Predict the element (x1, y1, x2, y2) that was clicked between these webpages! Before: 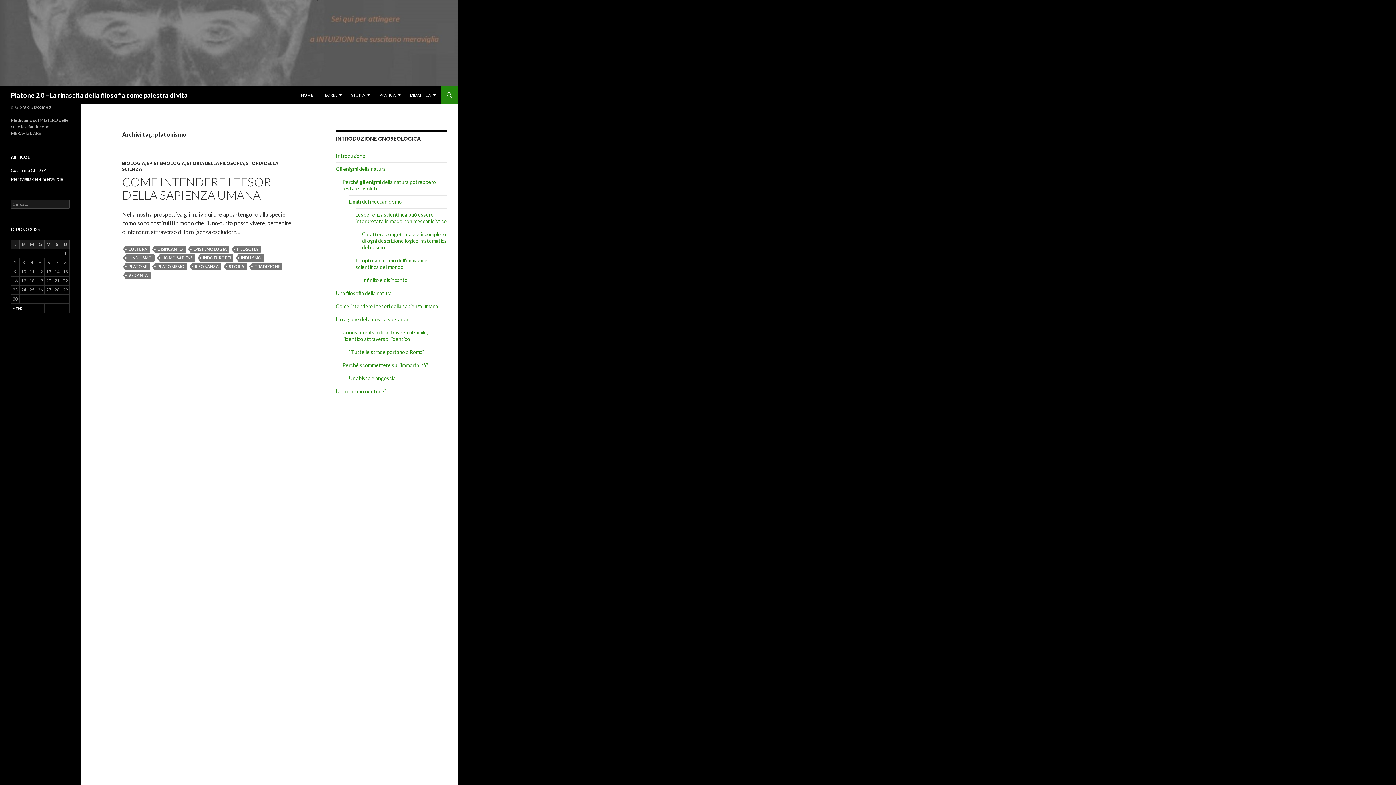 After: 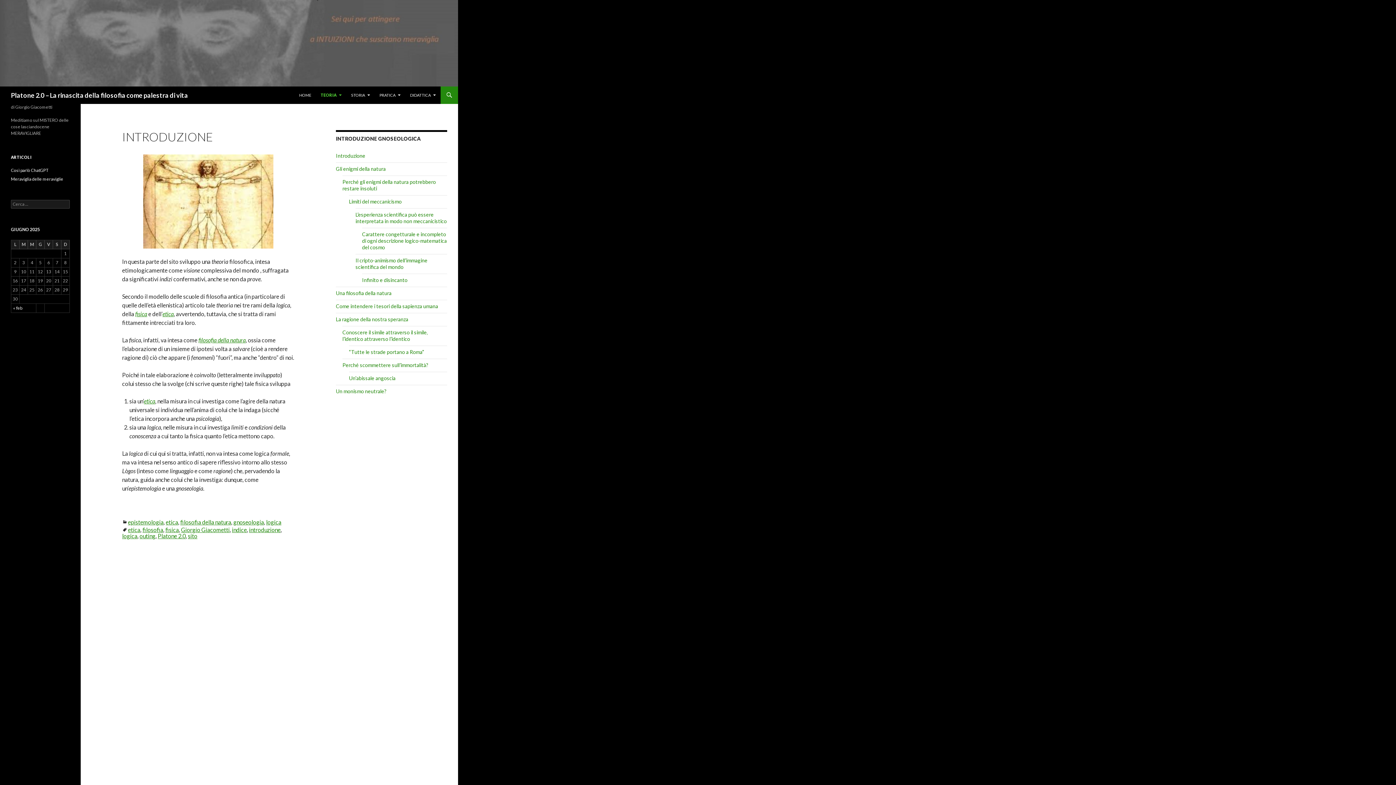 Action: label: TEORIA bbox: (318, 86, 346, 104)